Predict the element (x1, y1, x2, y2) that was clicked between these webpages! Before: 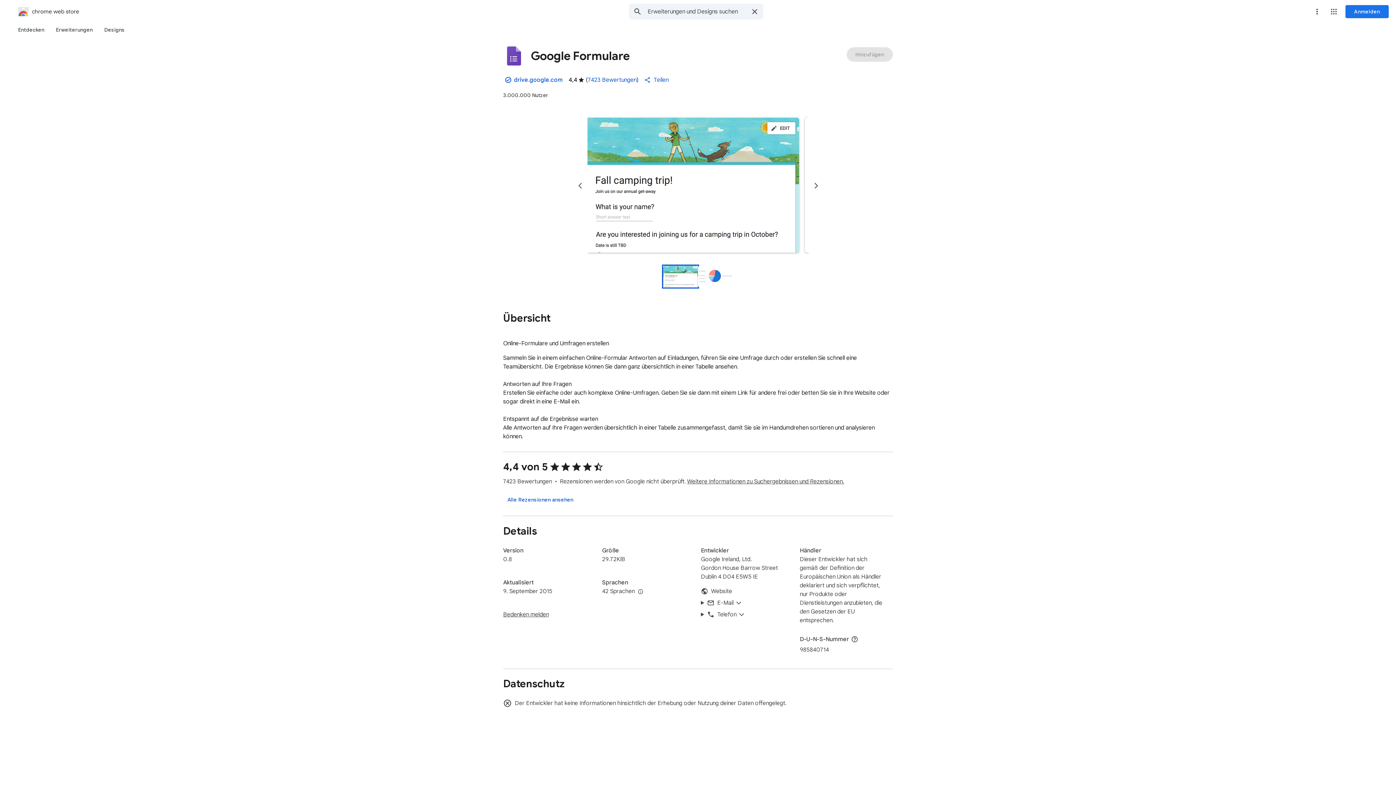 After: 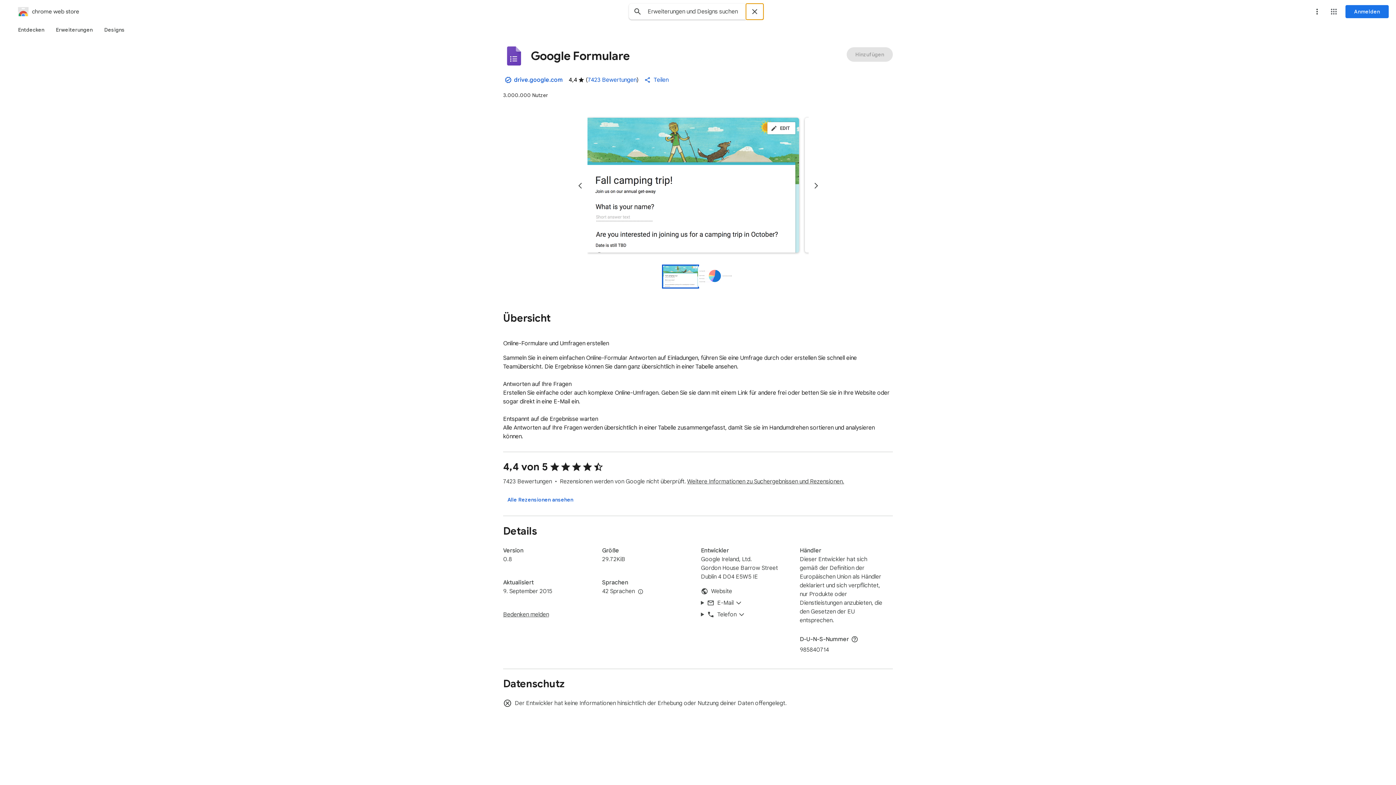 Action: label: Suchfilter zurücksetzen bbox: (746, 3, 763, 19)